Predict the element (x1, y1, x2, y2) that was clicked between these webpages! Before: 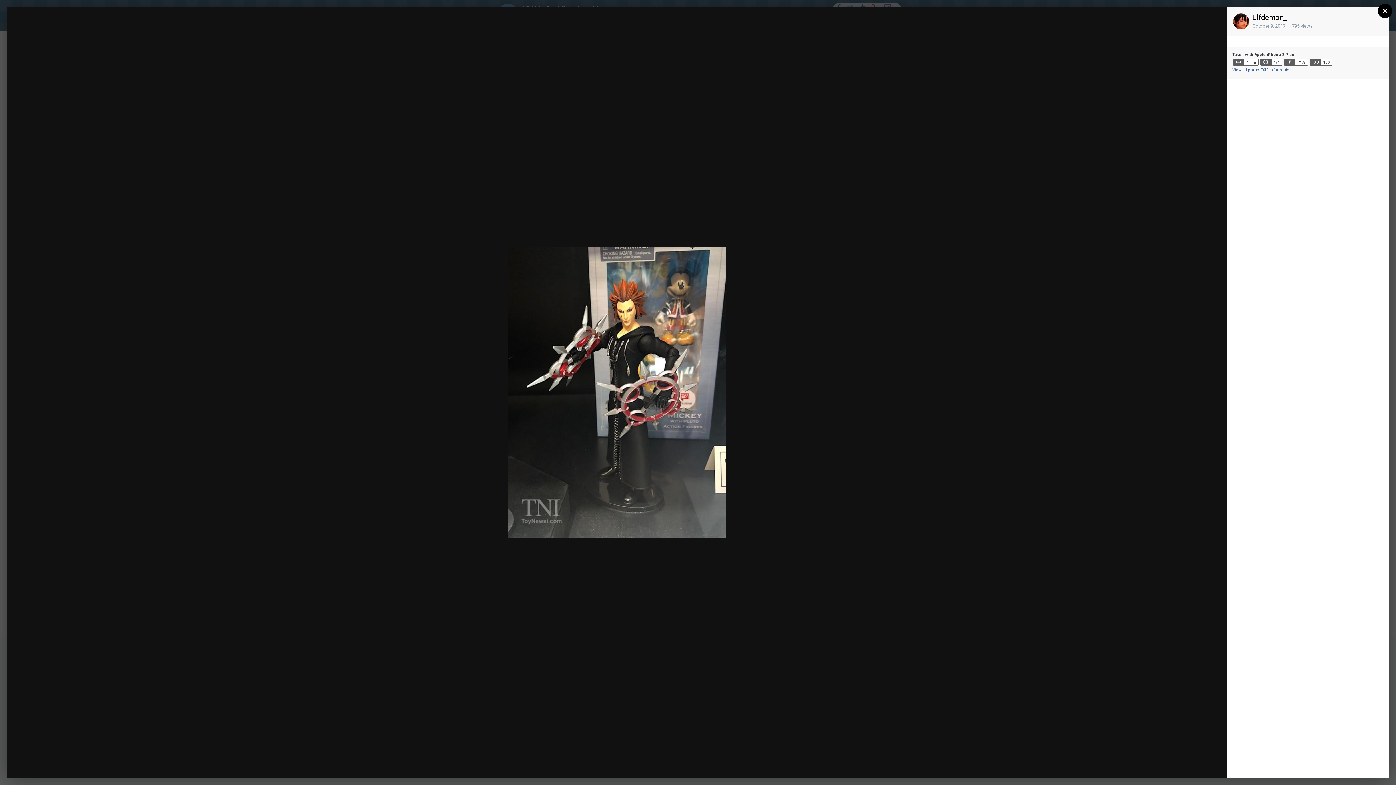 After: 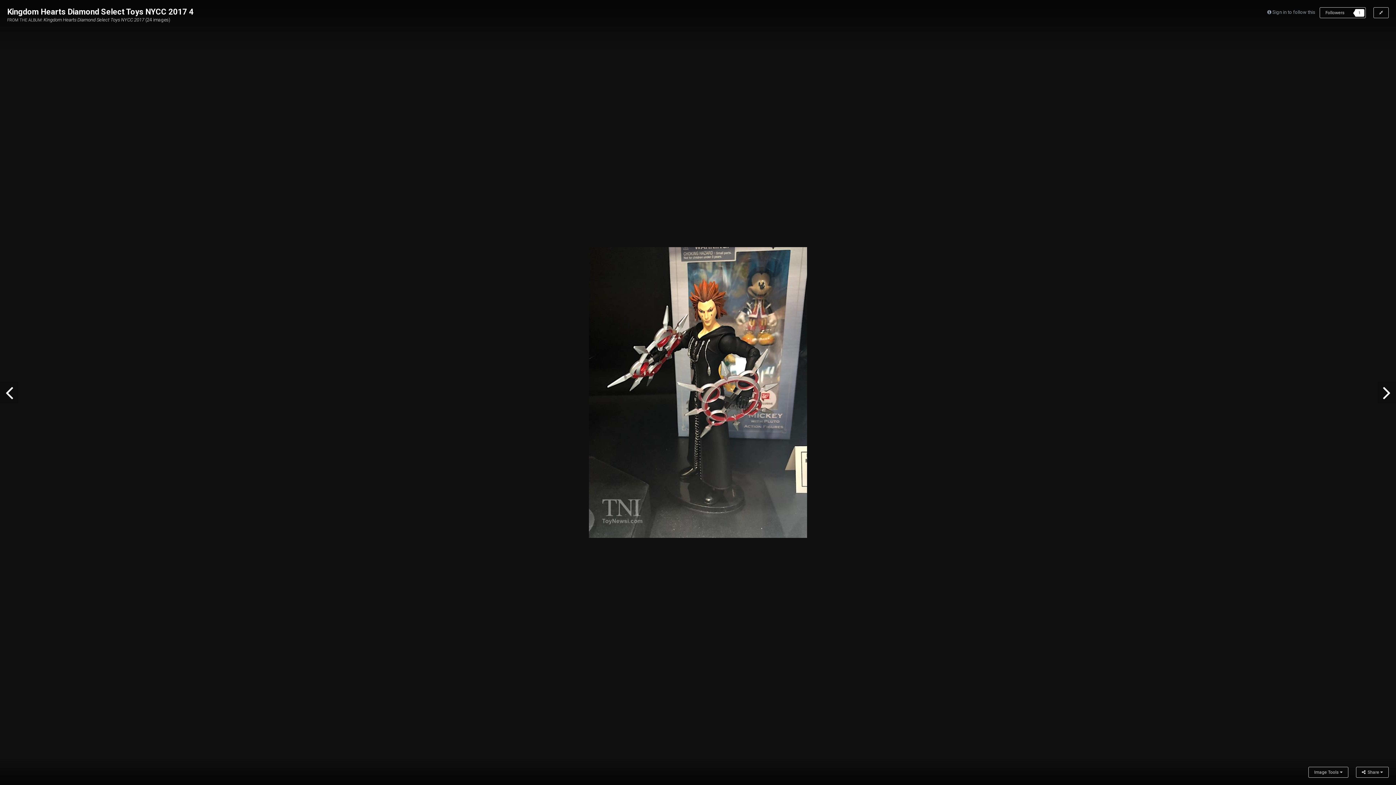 Action: bbox: (1204, 14, 1220, 25)